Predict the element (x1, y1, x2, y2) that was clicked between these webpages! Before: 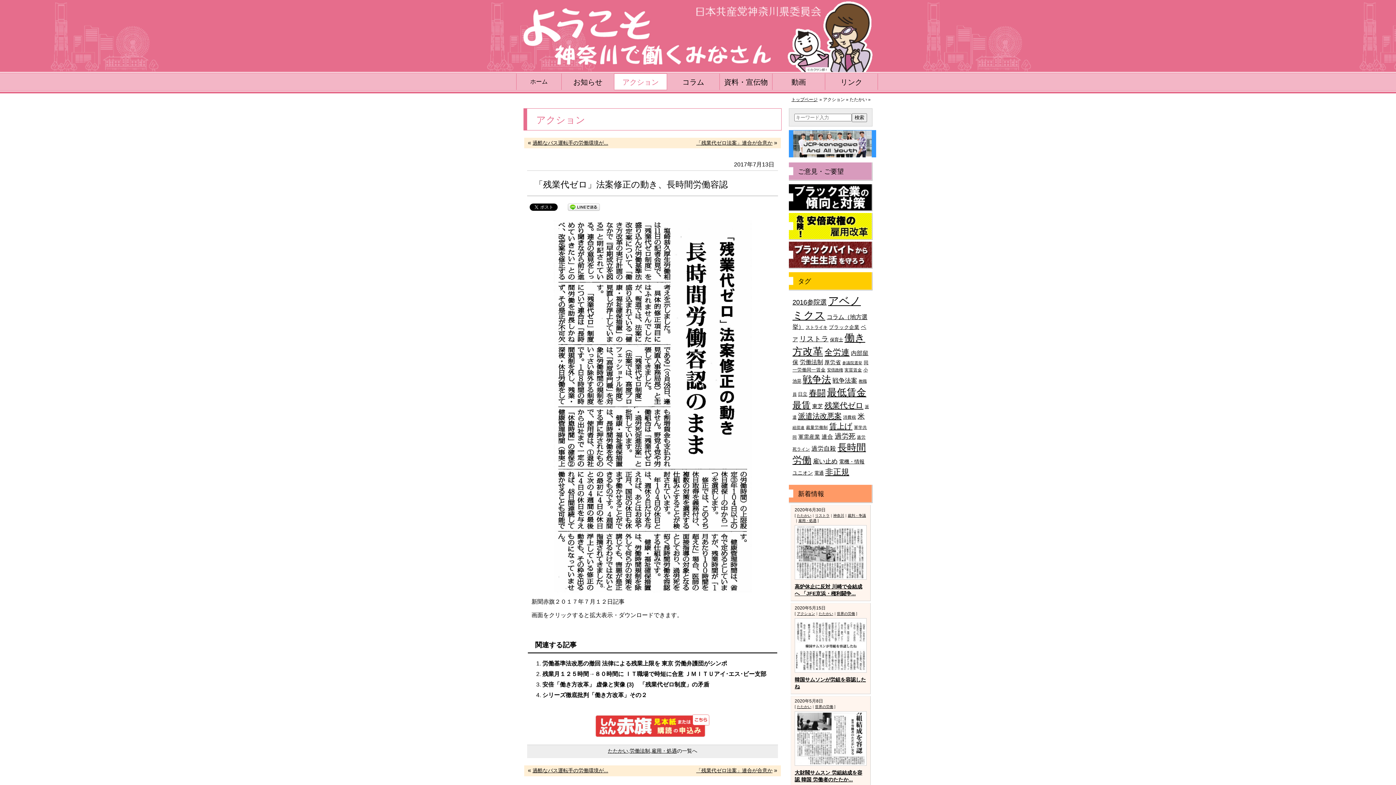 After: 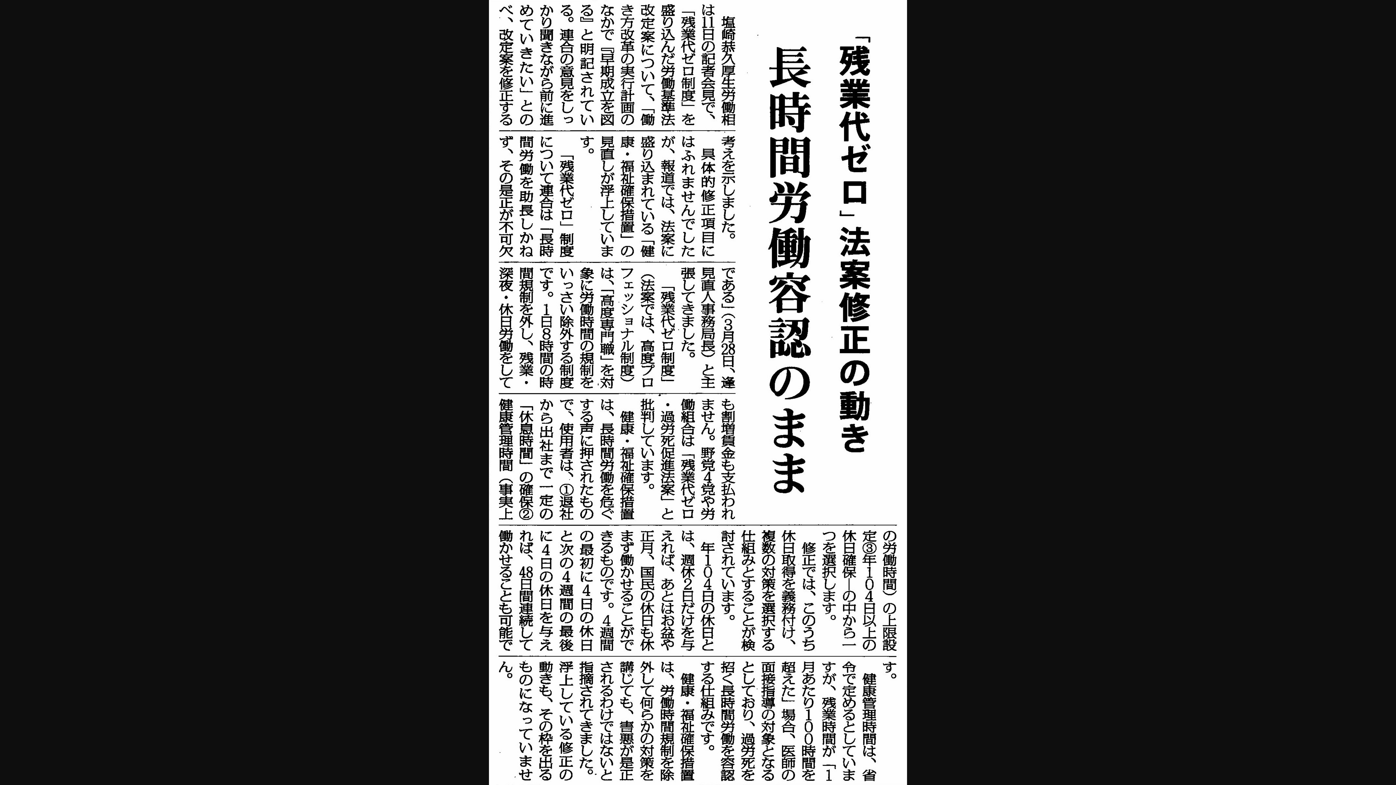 Action: bbox: (531, 220, 773, 592)